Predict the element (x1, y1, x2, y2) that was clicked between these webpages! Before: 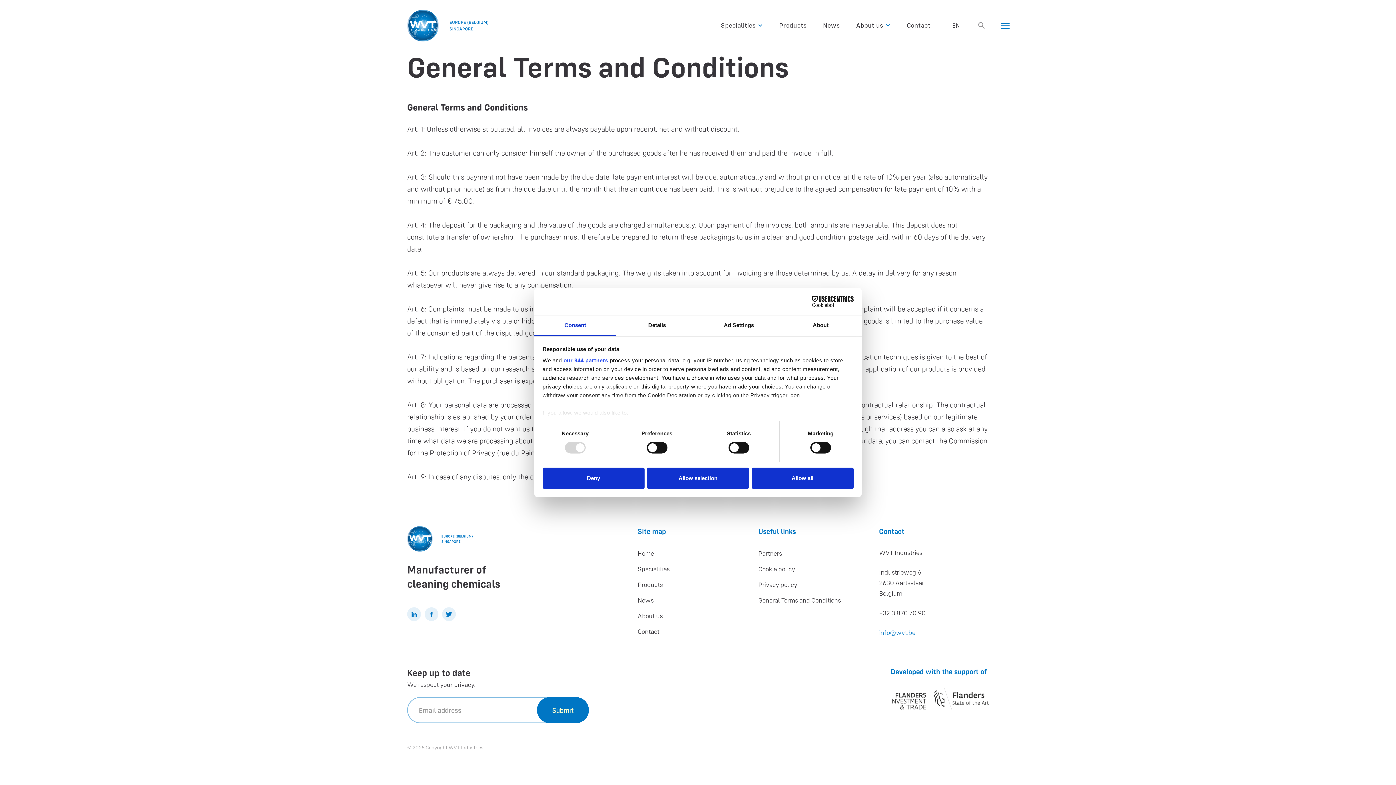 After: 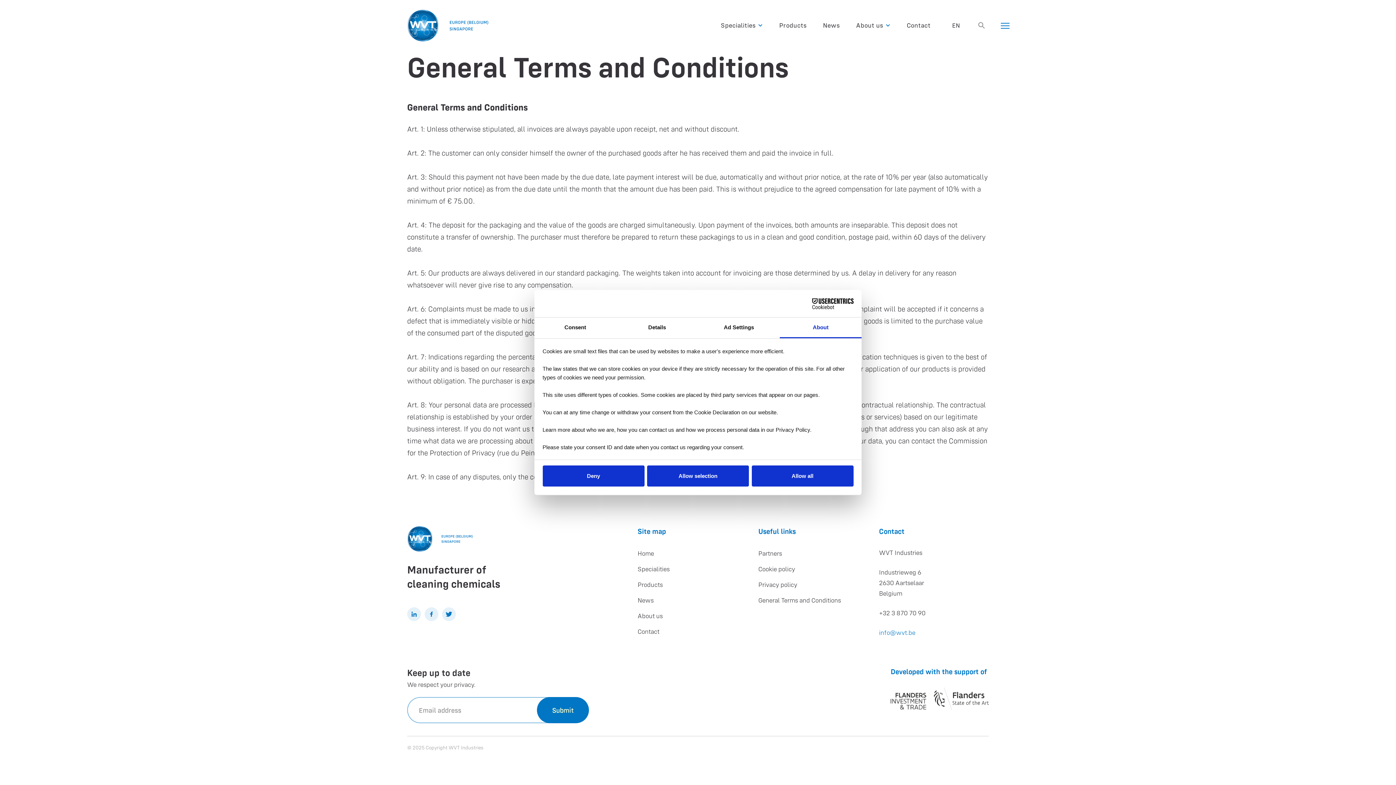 Action: bbox: (780, 315, 861, 336) label: About